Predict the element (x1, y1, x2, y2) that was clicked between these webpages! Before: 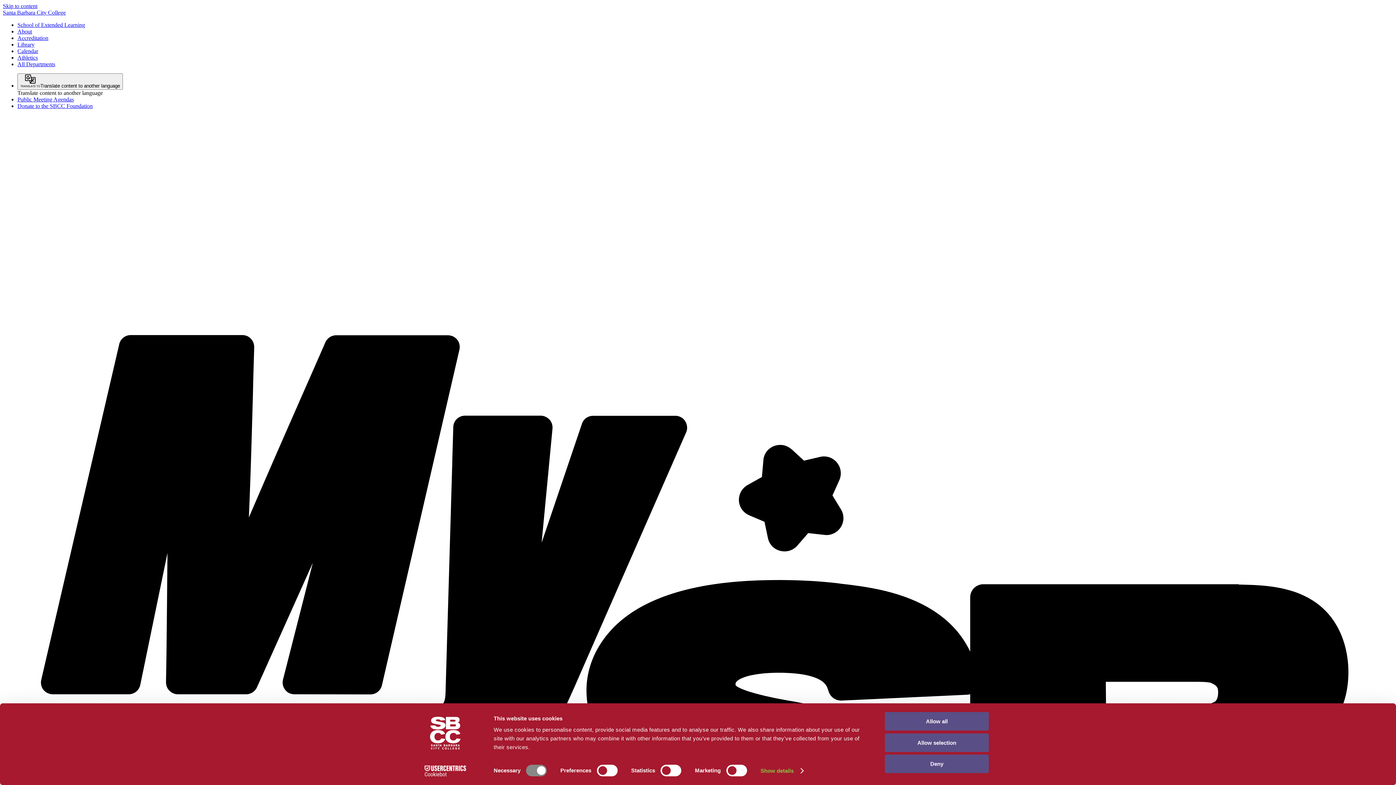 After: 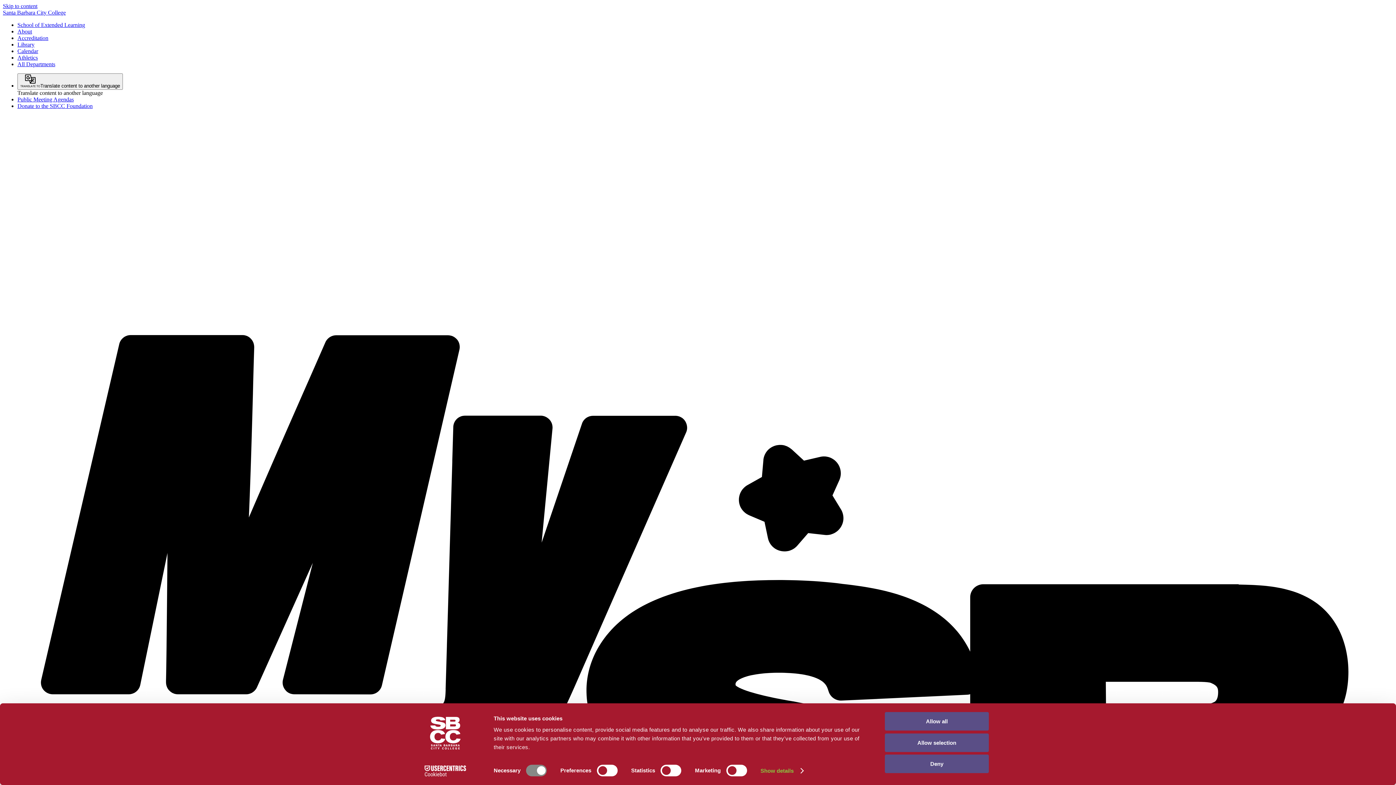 Action: bbox: (17, 41, 34, 47) label: Library